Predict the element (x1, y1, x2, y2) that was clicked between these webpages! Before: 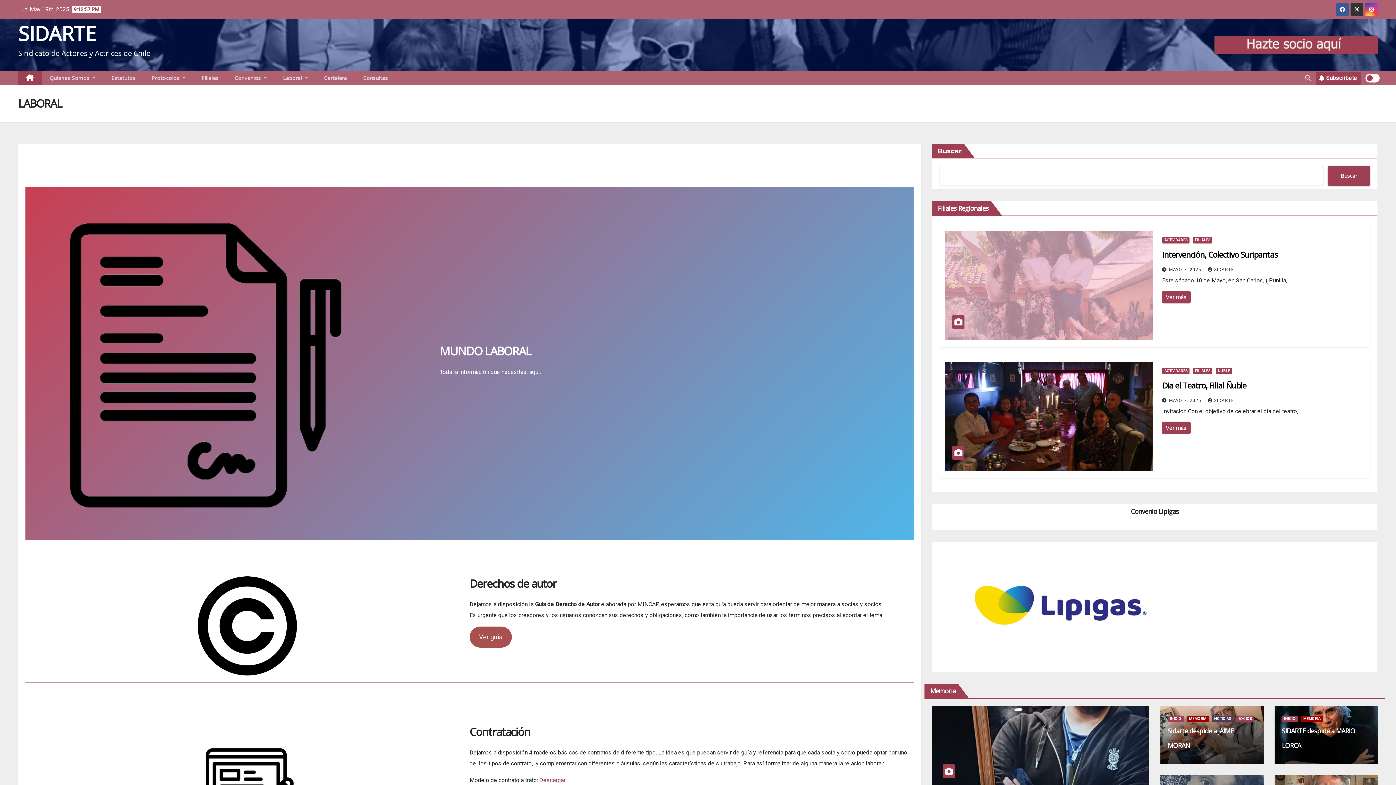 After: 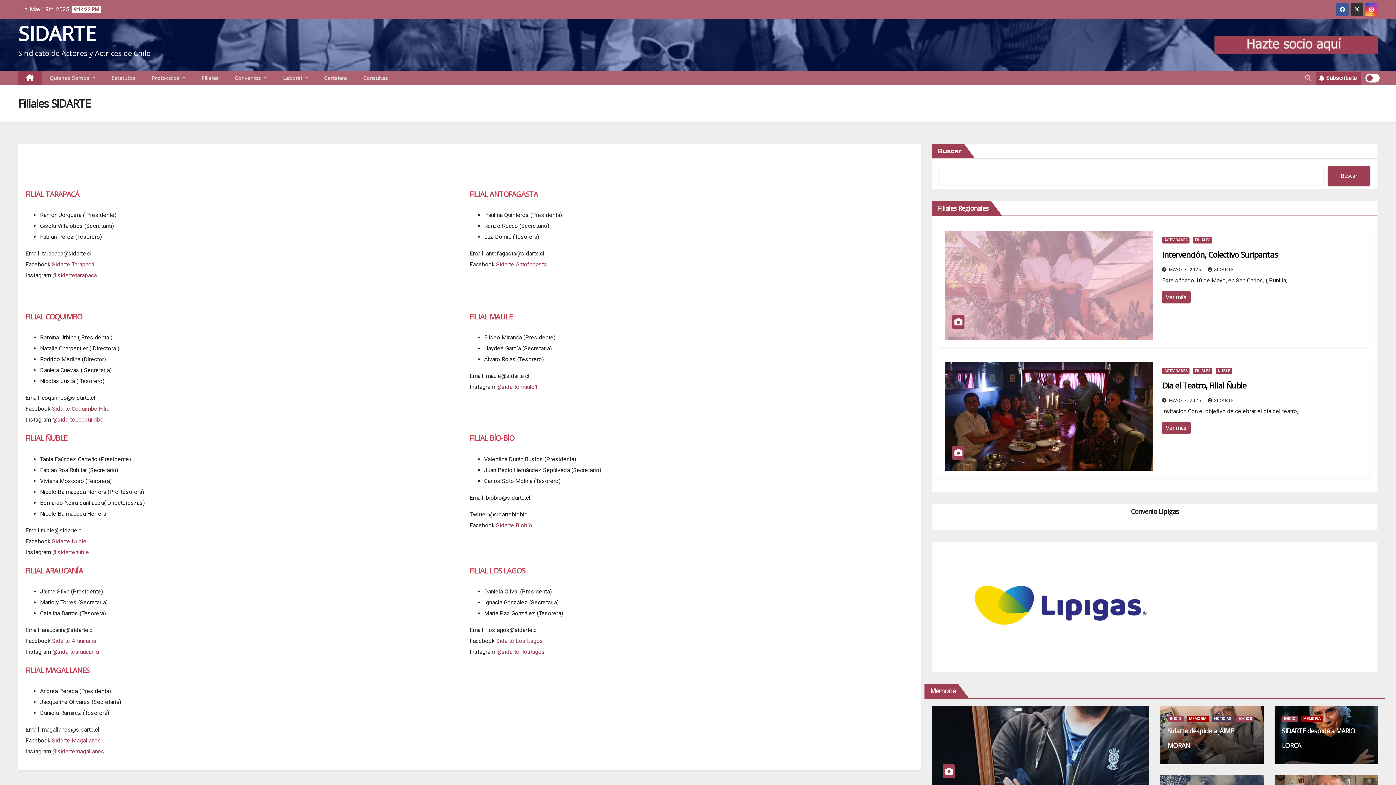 Action: bbox: (193, 70, 226, 85) label: Filiales